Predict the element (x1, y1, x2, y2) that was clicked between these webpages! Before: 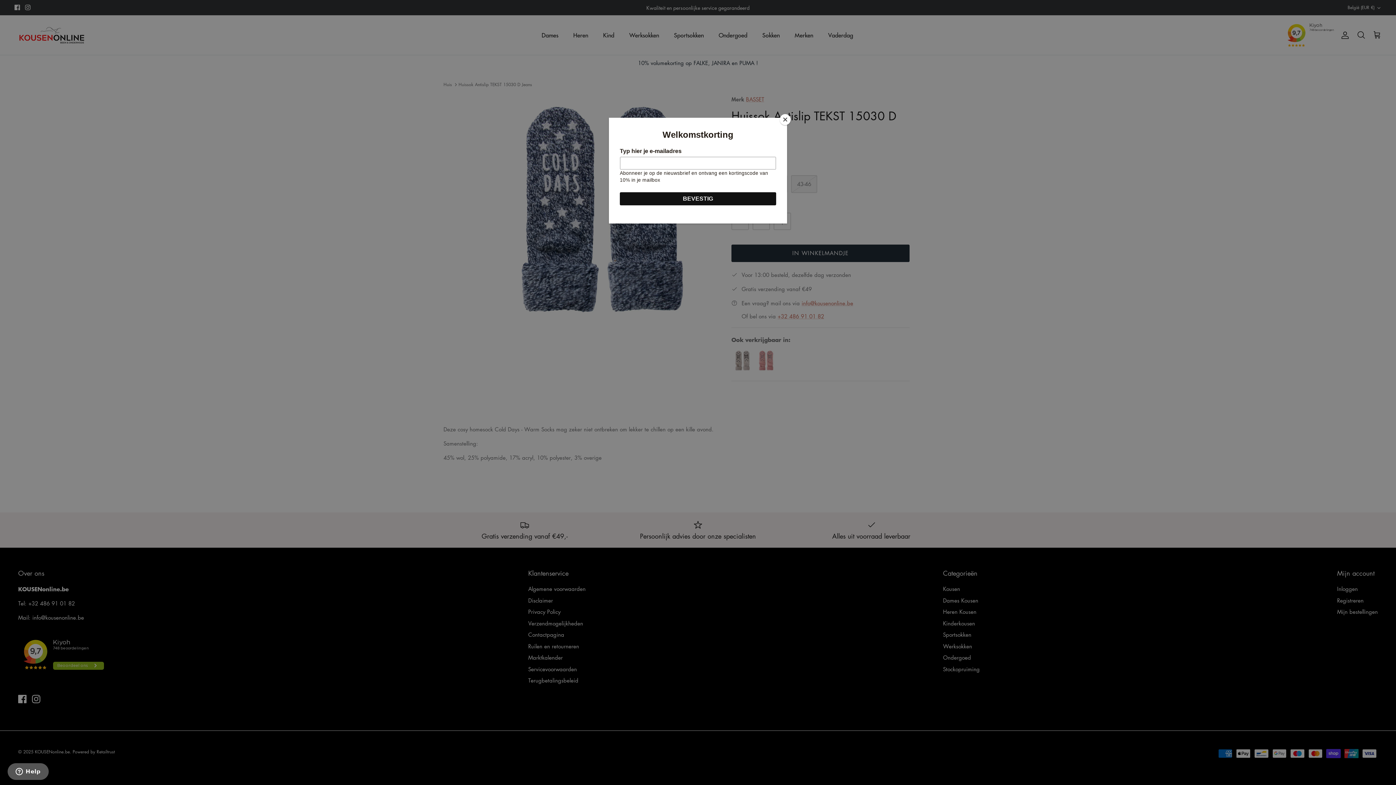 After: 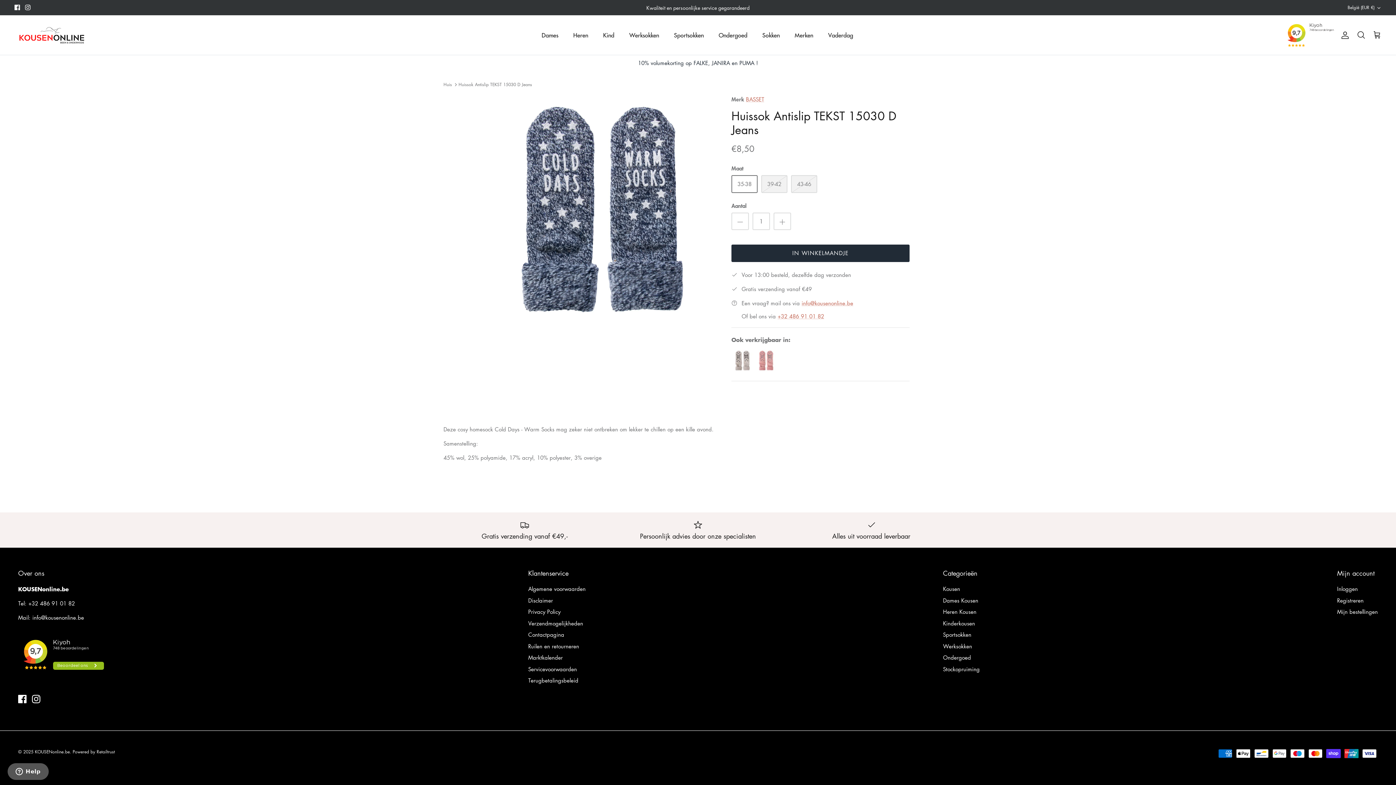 Action: bbox: (780, 114, 790, 125) label: Close